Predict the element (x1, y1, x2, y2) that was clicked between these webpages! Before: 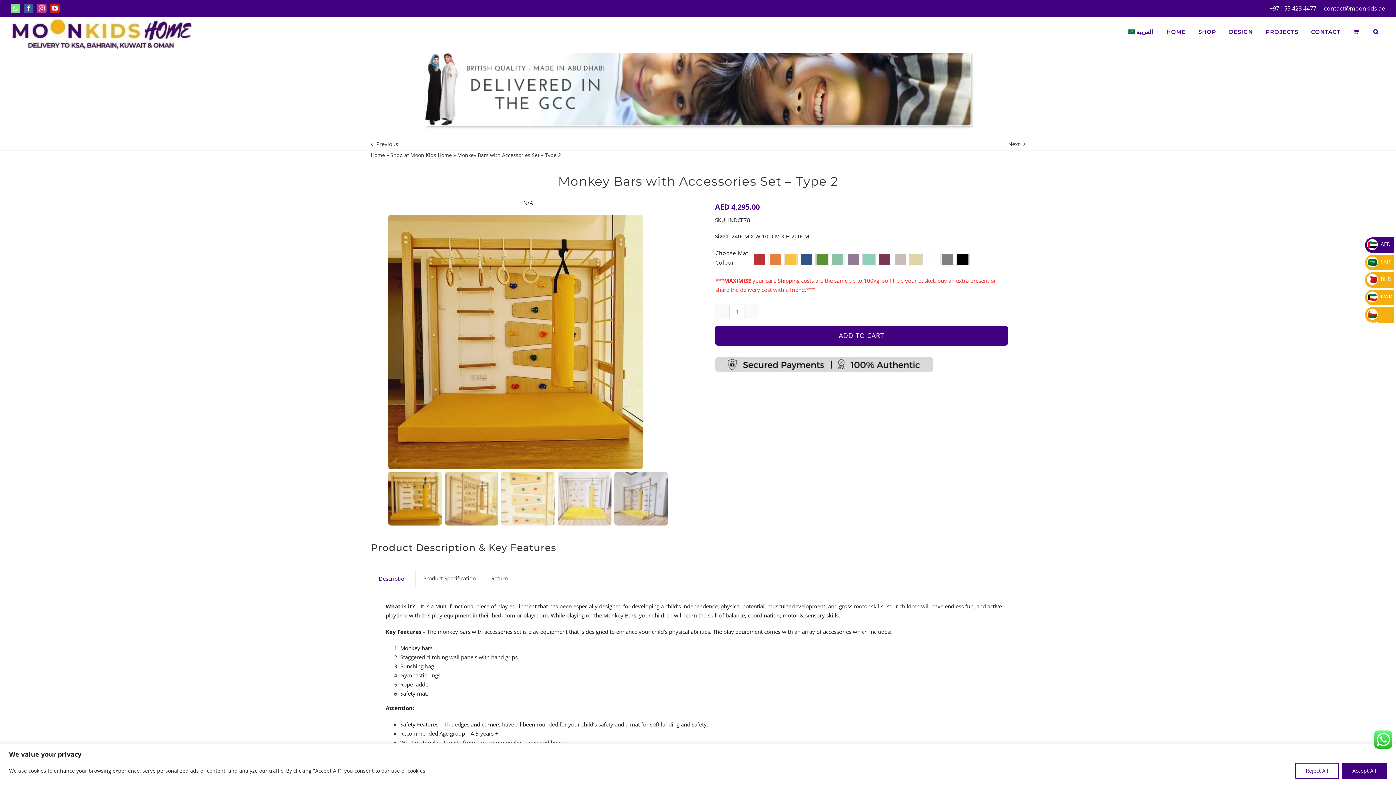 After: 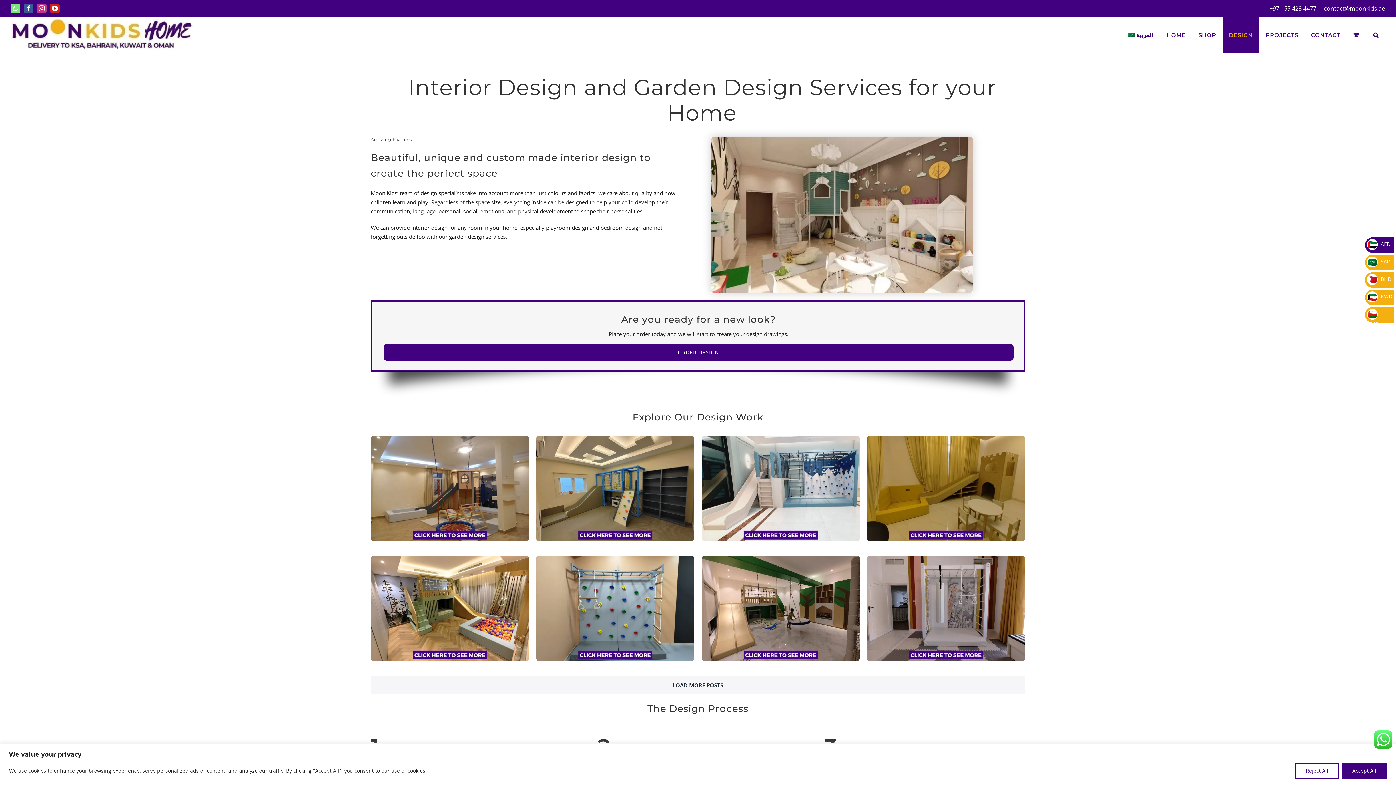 Action: label: DESIGN bbox: (1222, 17, 1259, 46)